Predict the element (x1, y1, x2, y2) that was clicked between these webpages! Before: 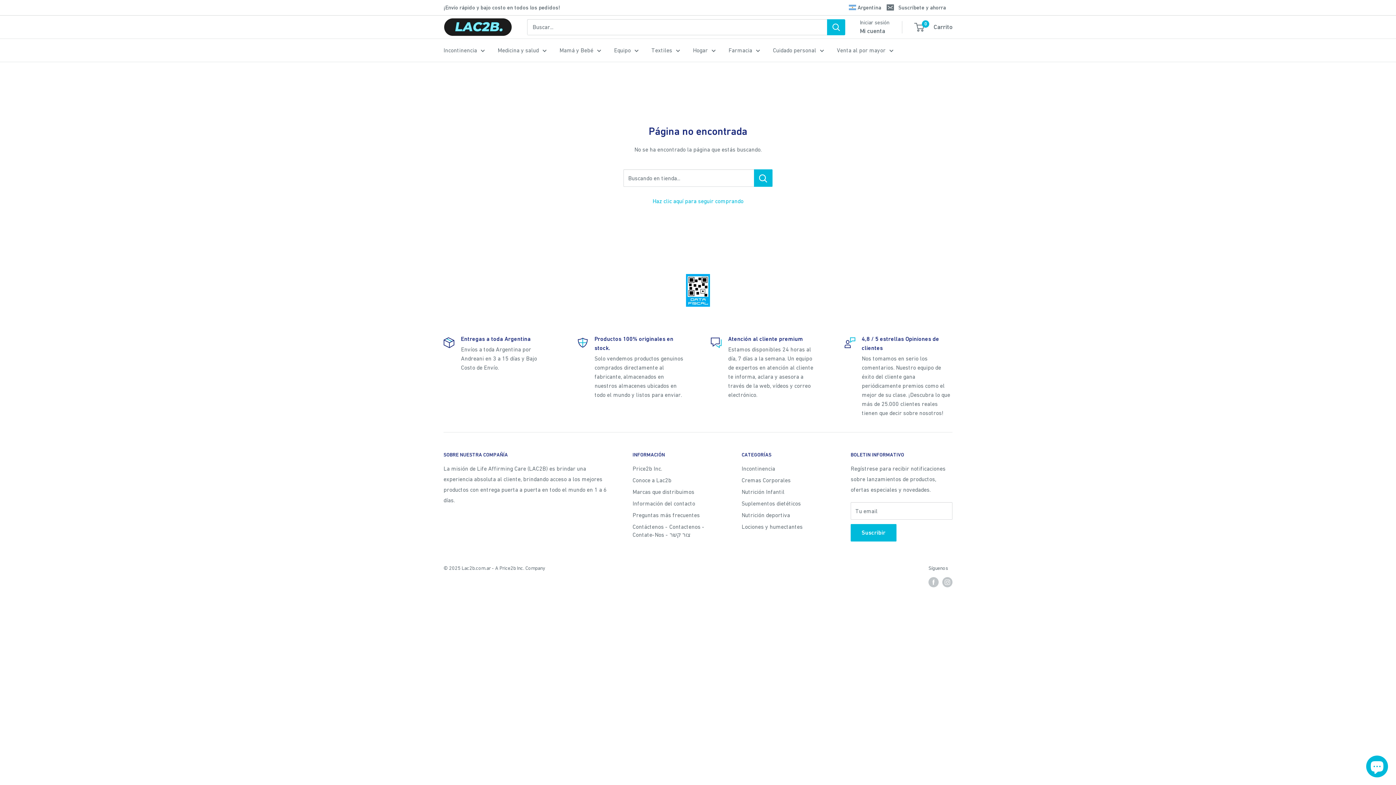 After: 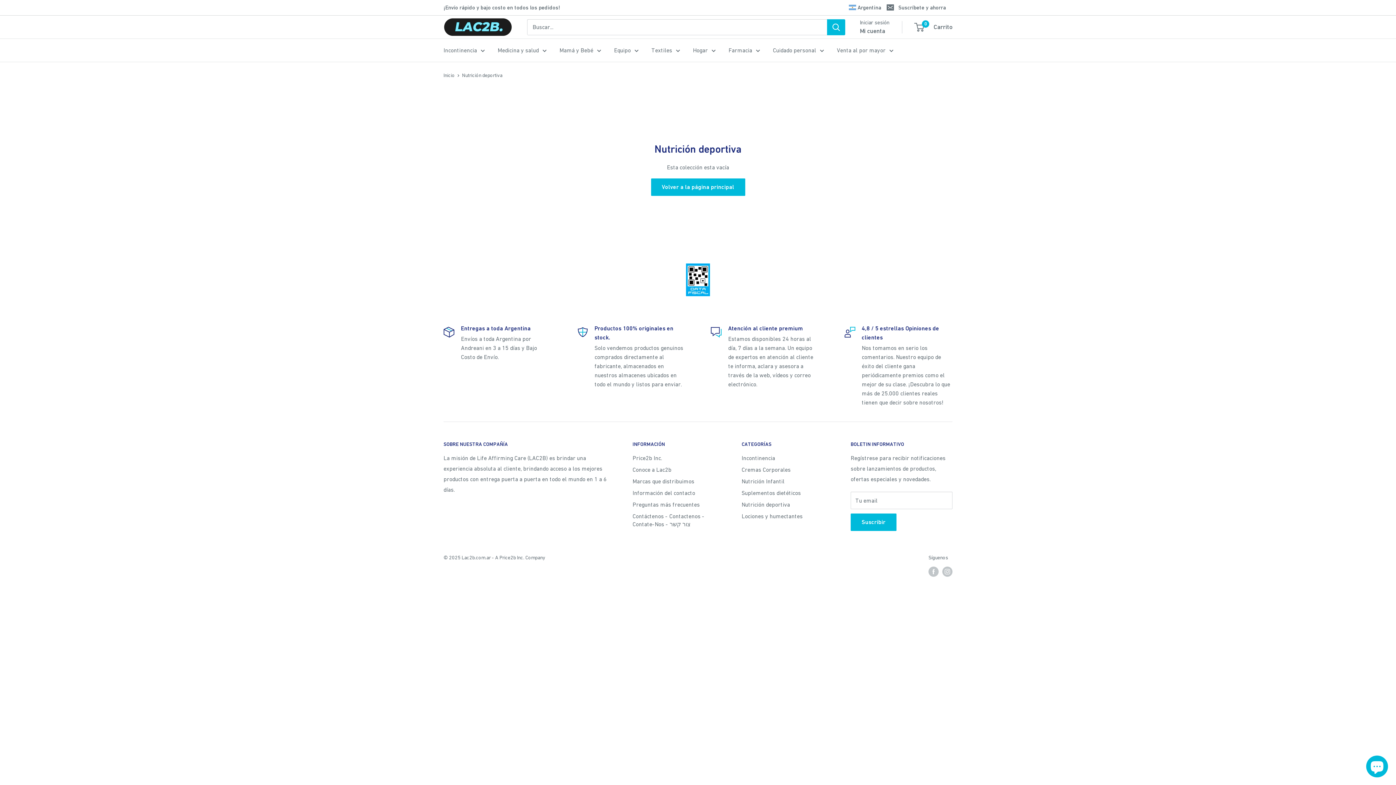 Action: bbox: (741, 509, 825, 521) label: Nutrición deportiva